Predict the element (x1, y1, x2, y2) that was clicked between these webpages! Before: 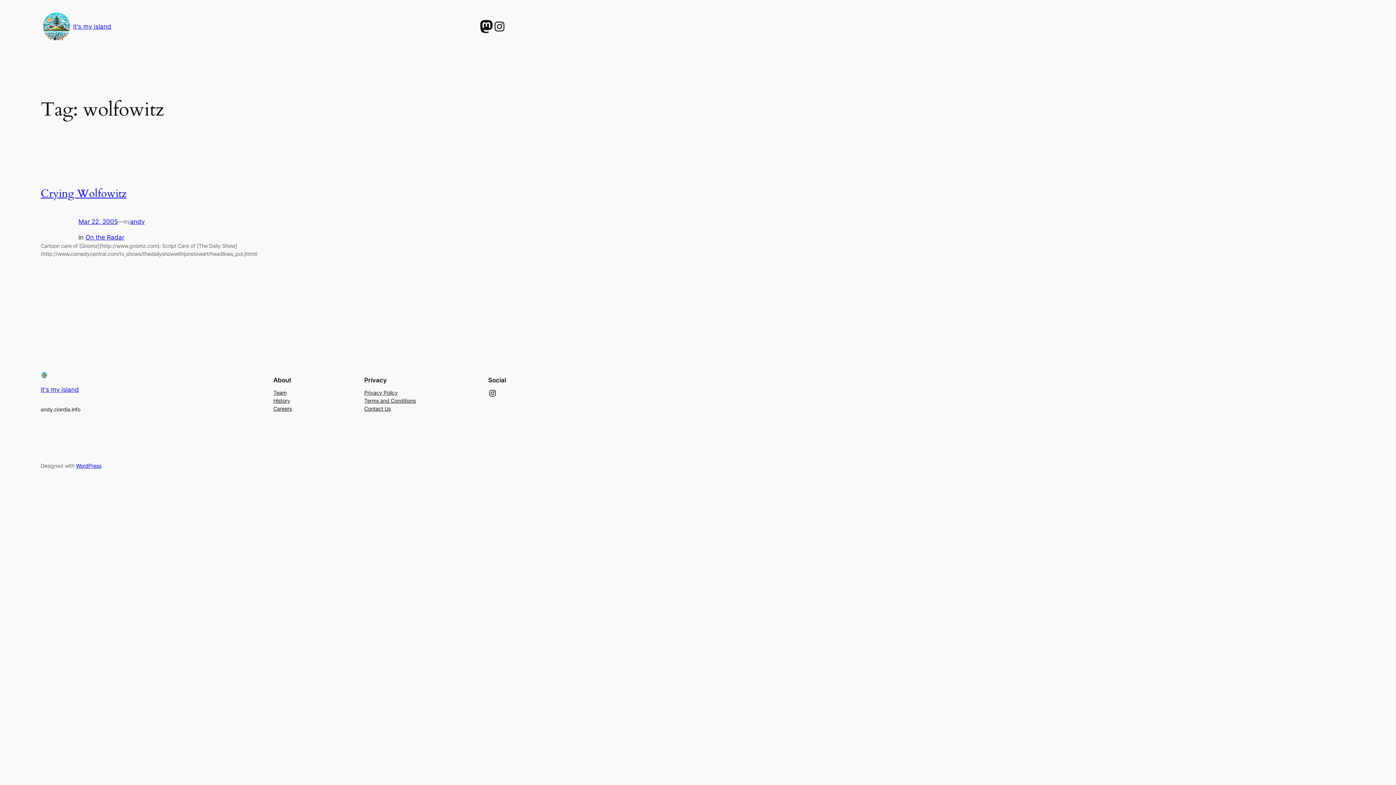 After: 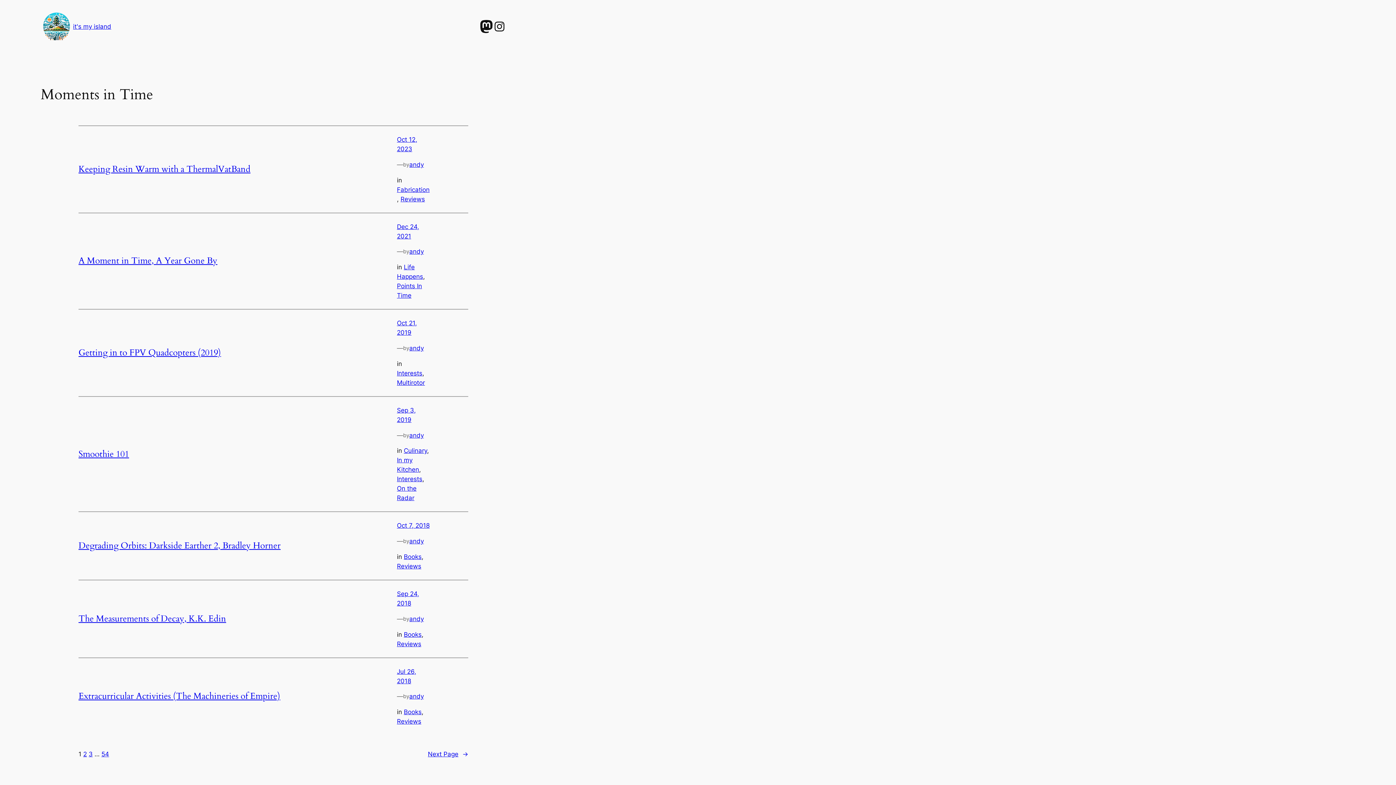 Action: bbox: (40, 10, 73, 42)